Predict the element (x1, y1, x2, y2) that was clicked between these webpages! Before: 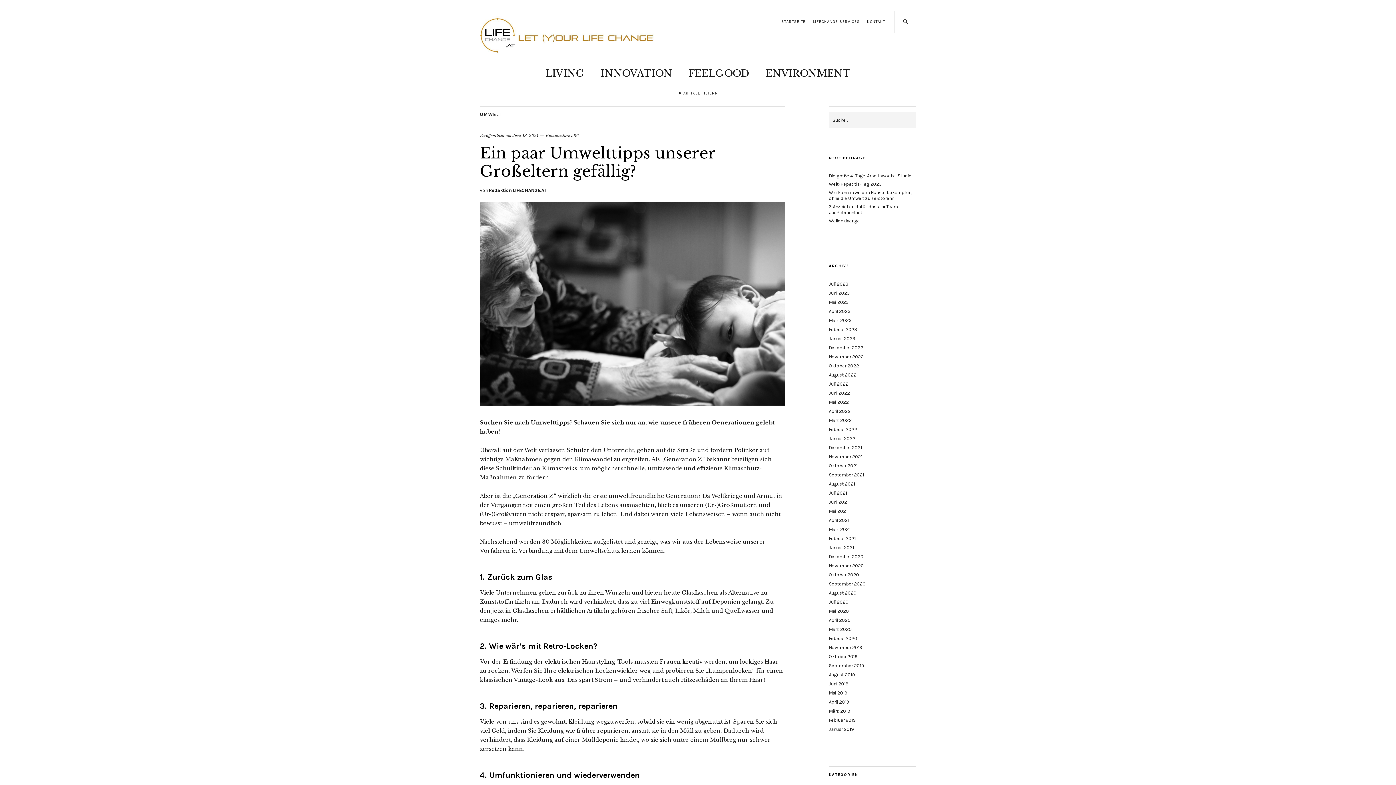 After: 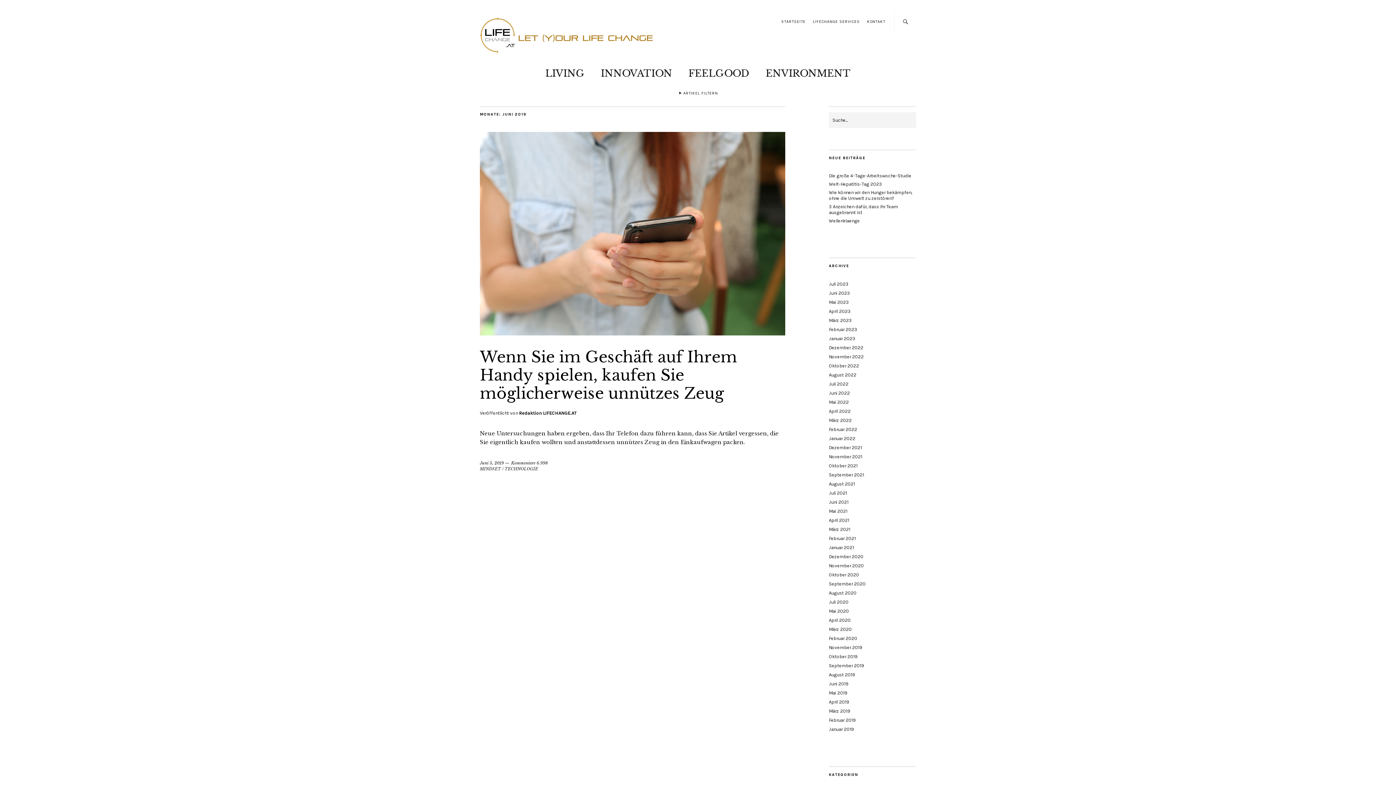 Action: label: Juni 2019 bbox: (829, 681, 848, 687)